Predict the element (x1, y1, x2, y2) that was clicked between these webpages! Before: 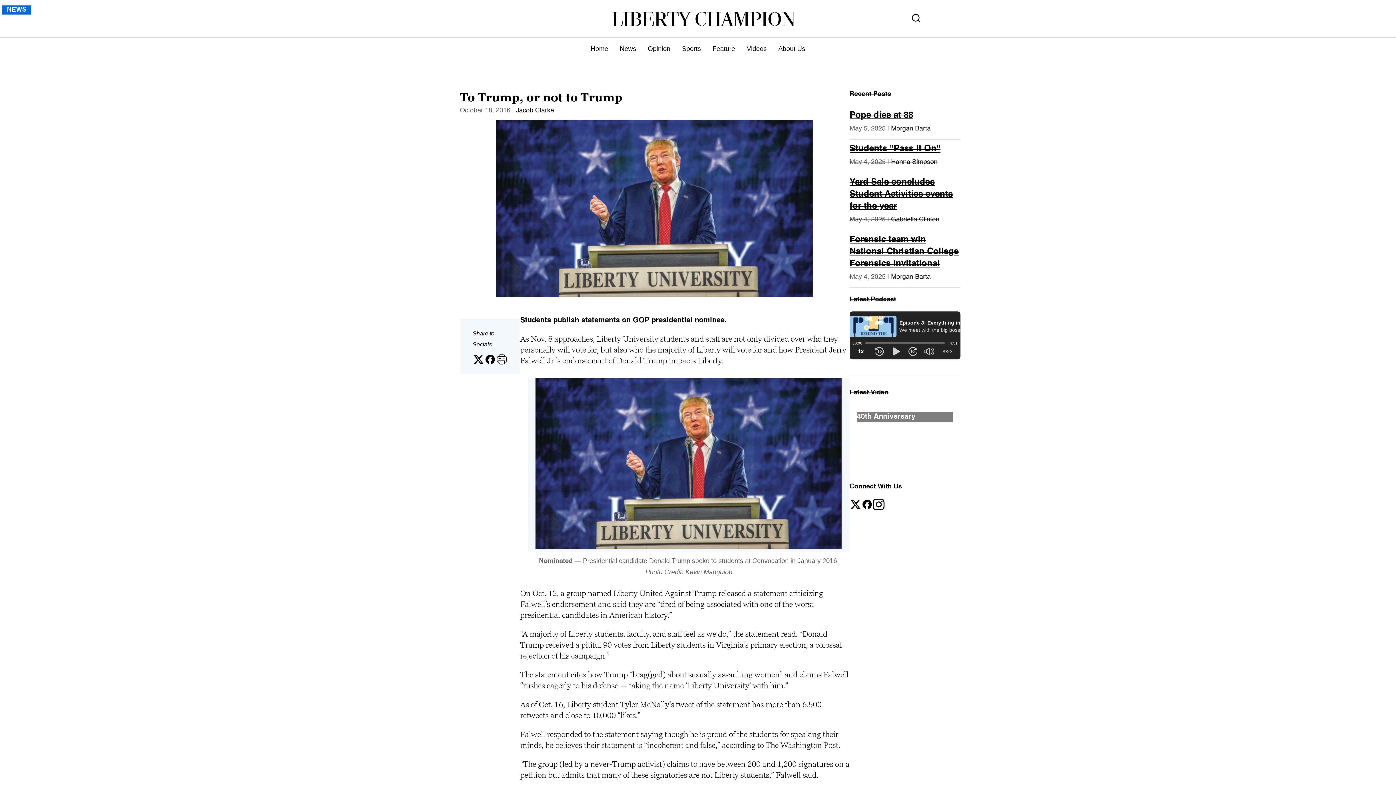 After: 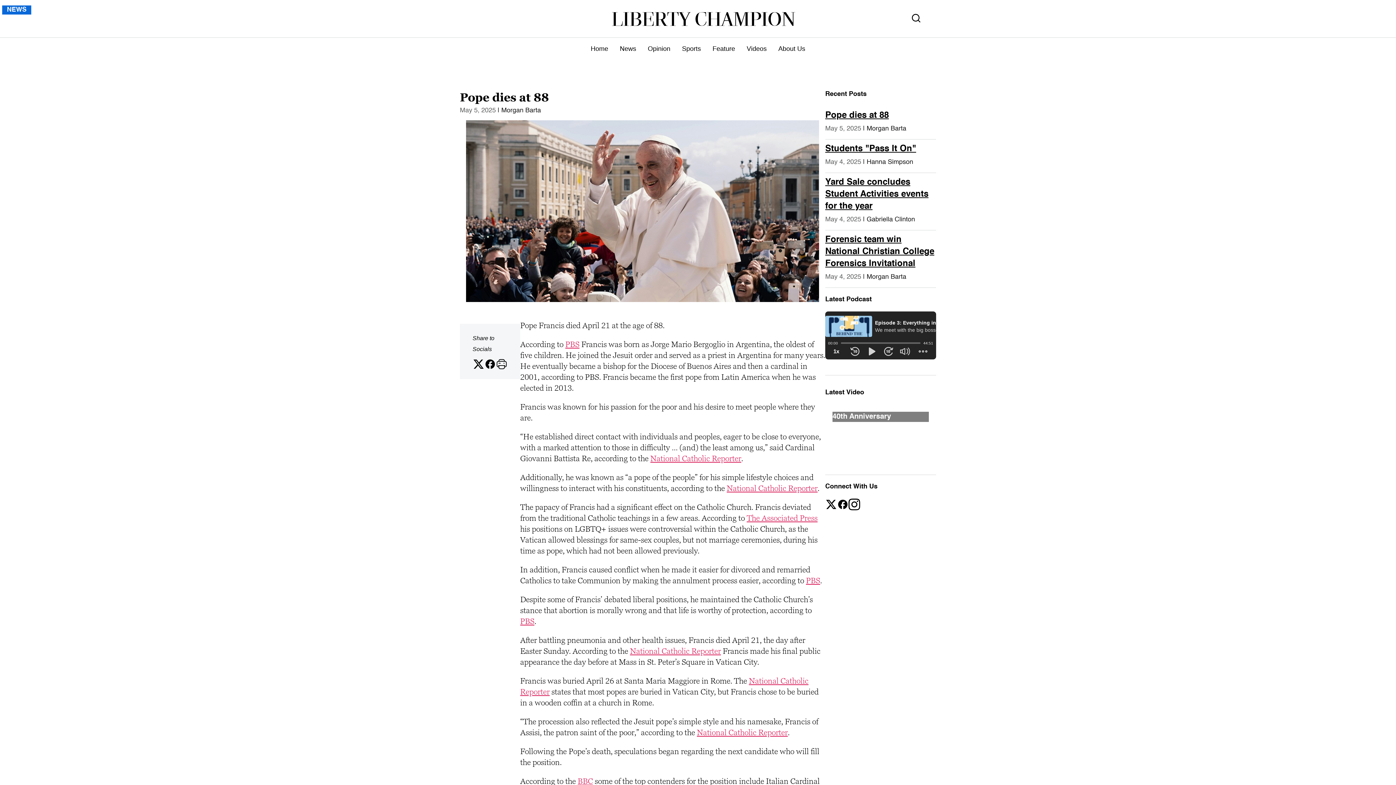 Action: label: Pope dies at 88 bbox: (849, 109, 960, 121)